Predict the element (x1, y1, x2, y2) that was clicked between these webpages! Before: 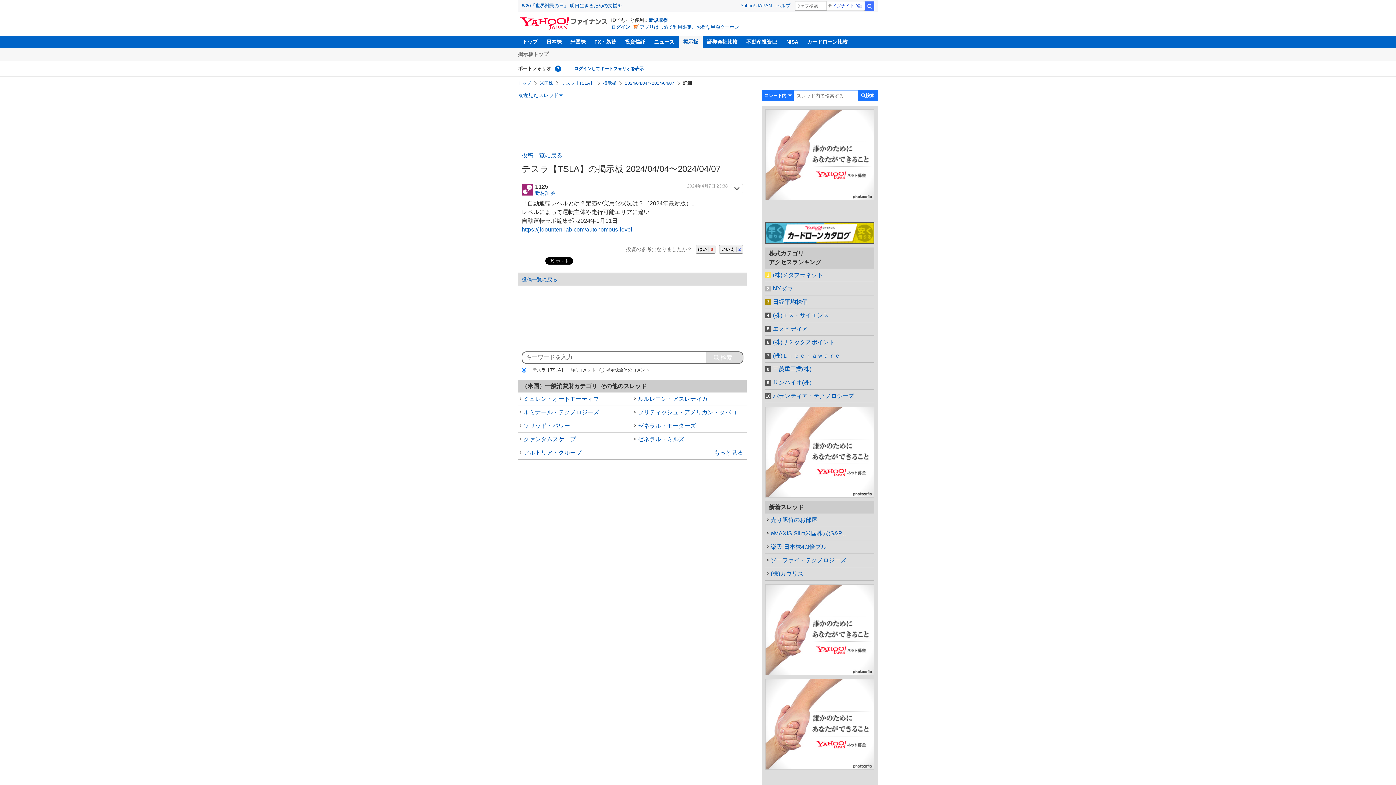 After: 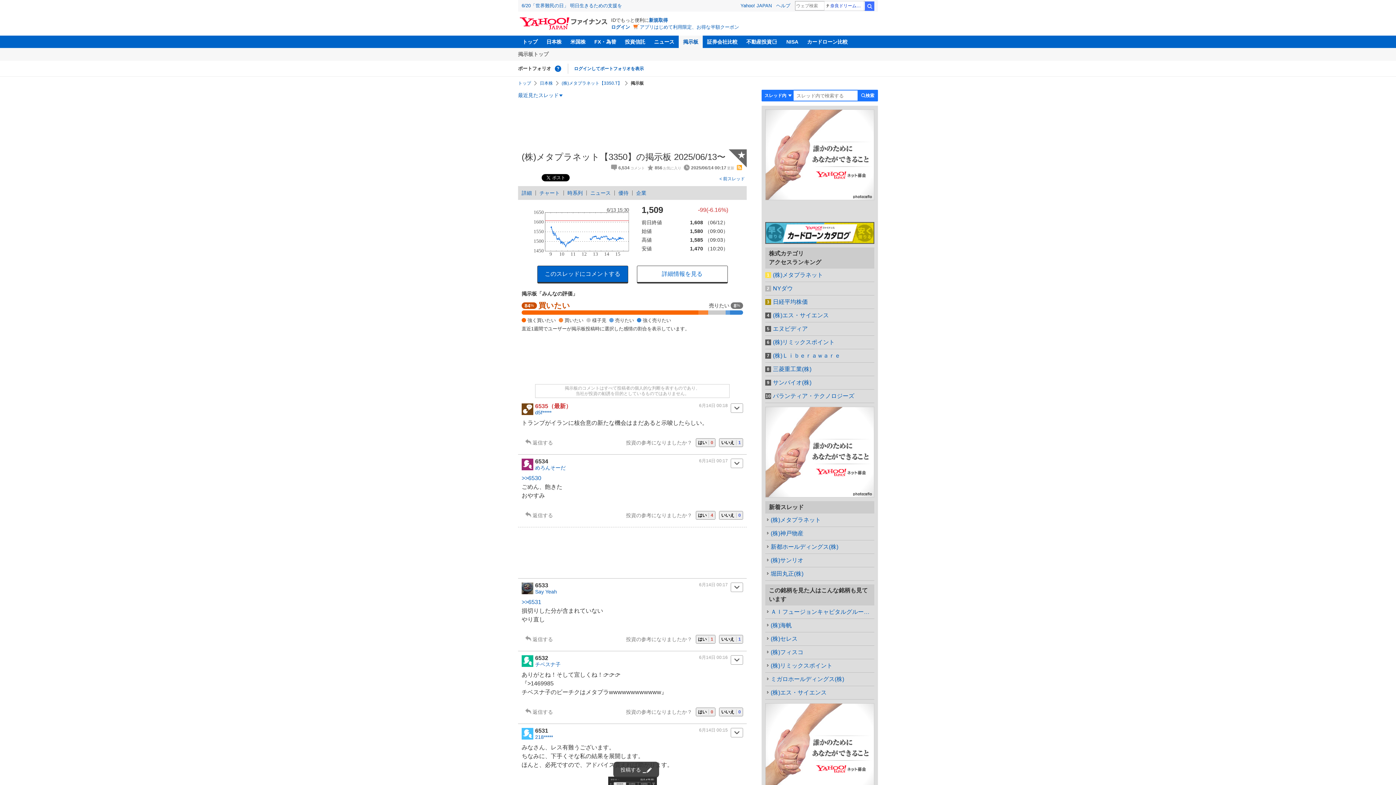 Action: label: (株)メタプラネット bbox: (765, 268, 874, 281)